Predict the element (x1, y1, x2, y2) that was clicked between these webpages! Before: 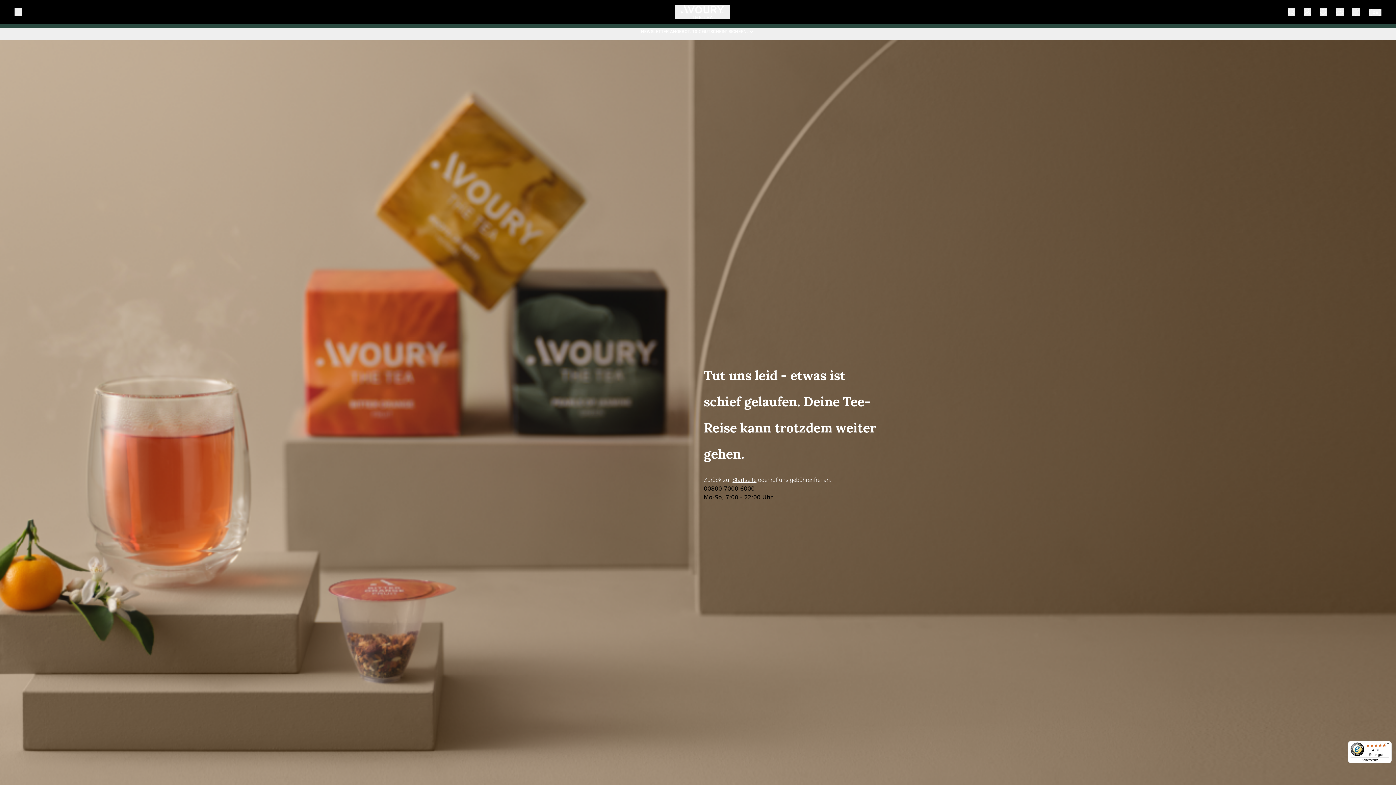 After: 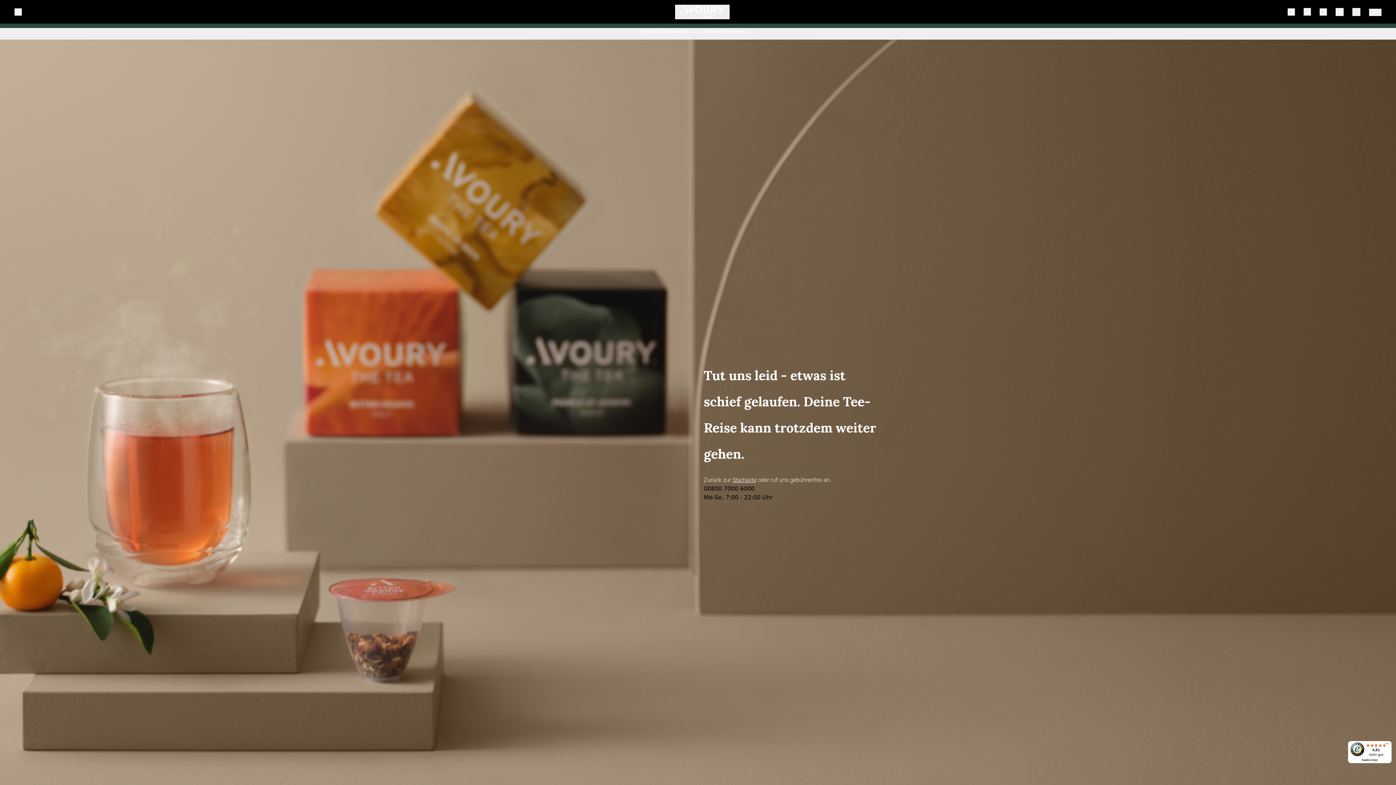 Action: bbox: (1320, 8, 1327, 15) label: Wunschliste